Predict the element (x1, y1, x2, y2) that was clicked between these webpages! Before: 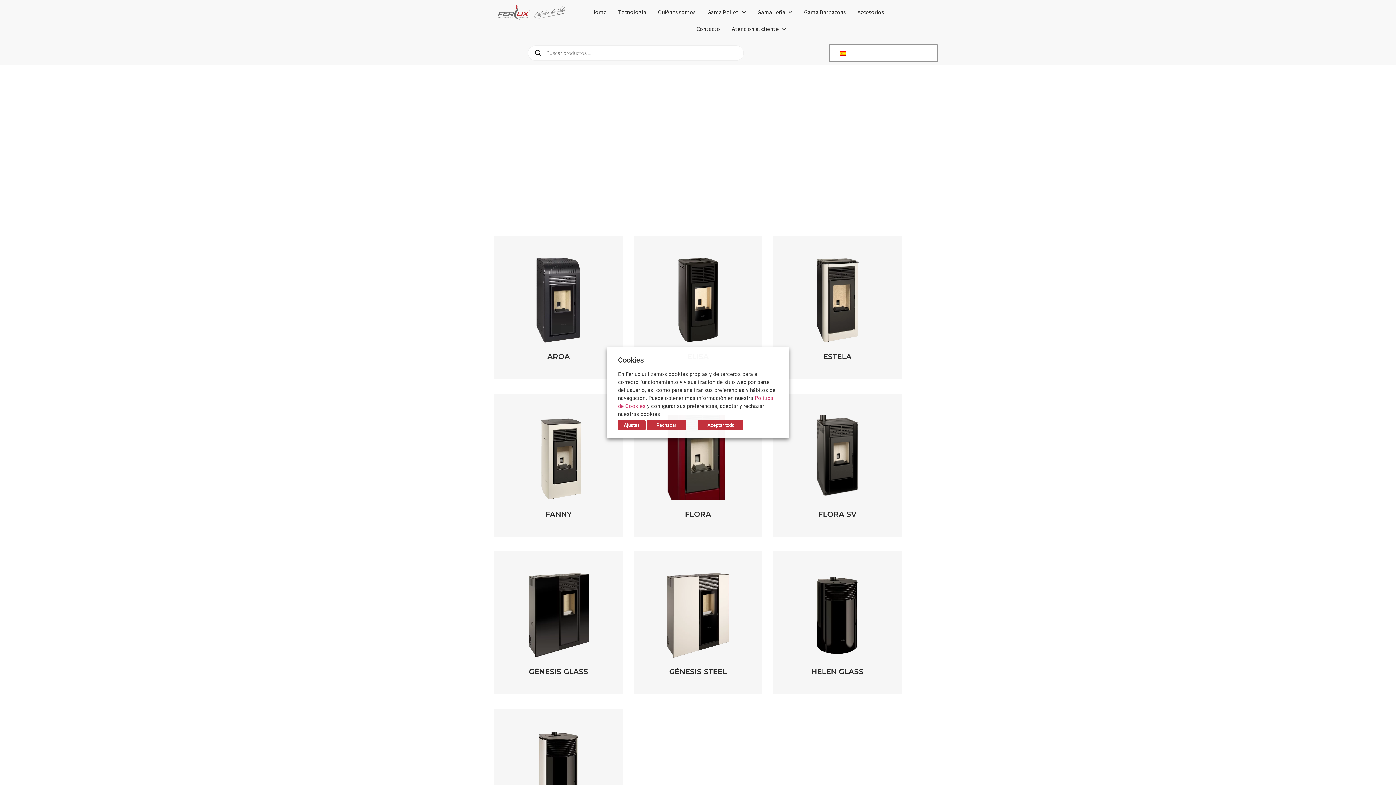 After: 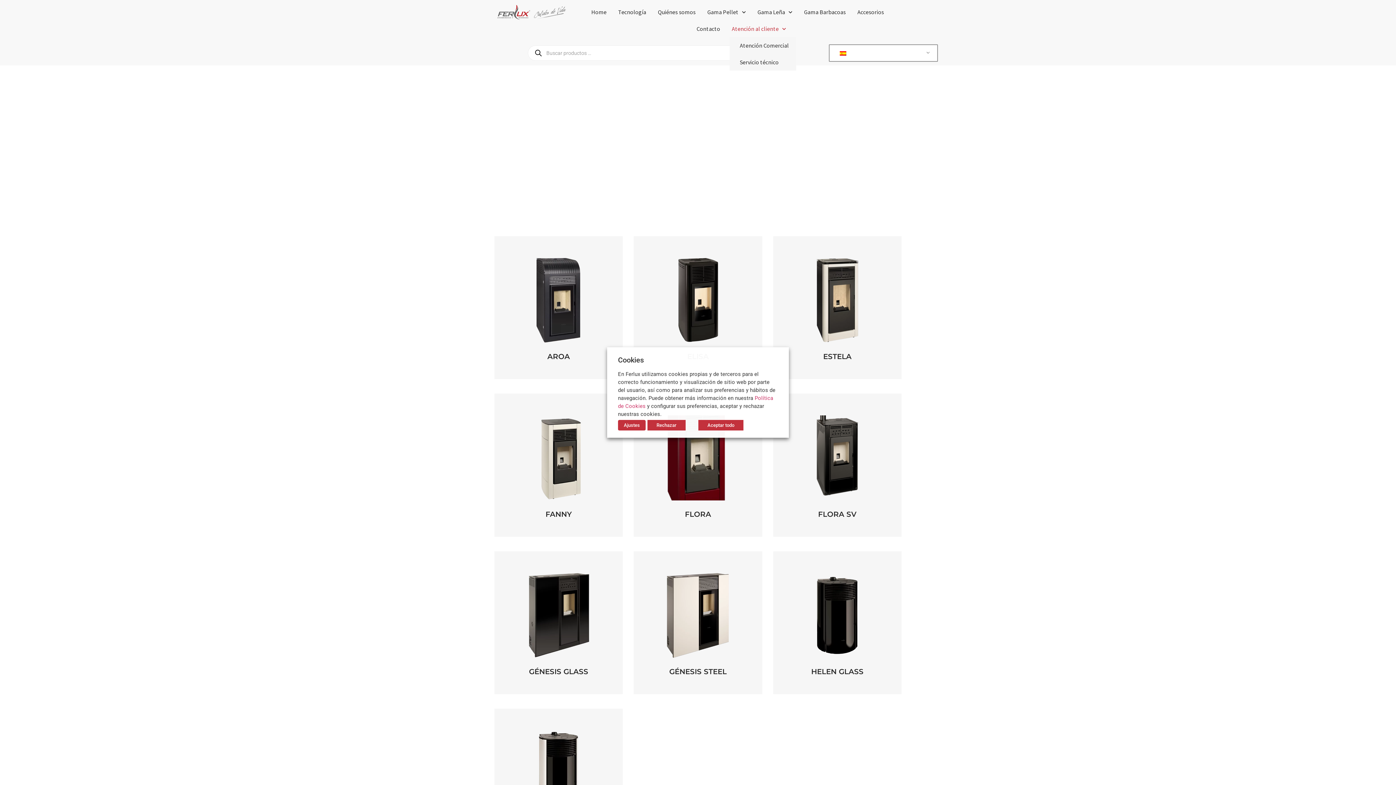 Action: bbox: (729, 20, 788, 37) label: Atención al cliente